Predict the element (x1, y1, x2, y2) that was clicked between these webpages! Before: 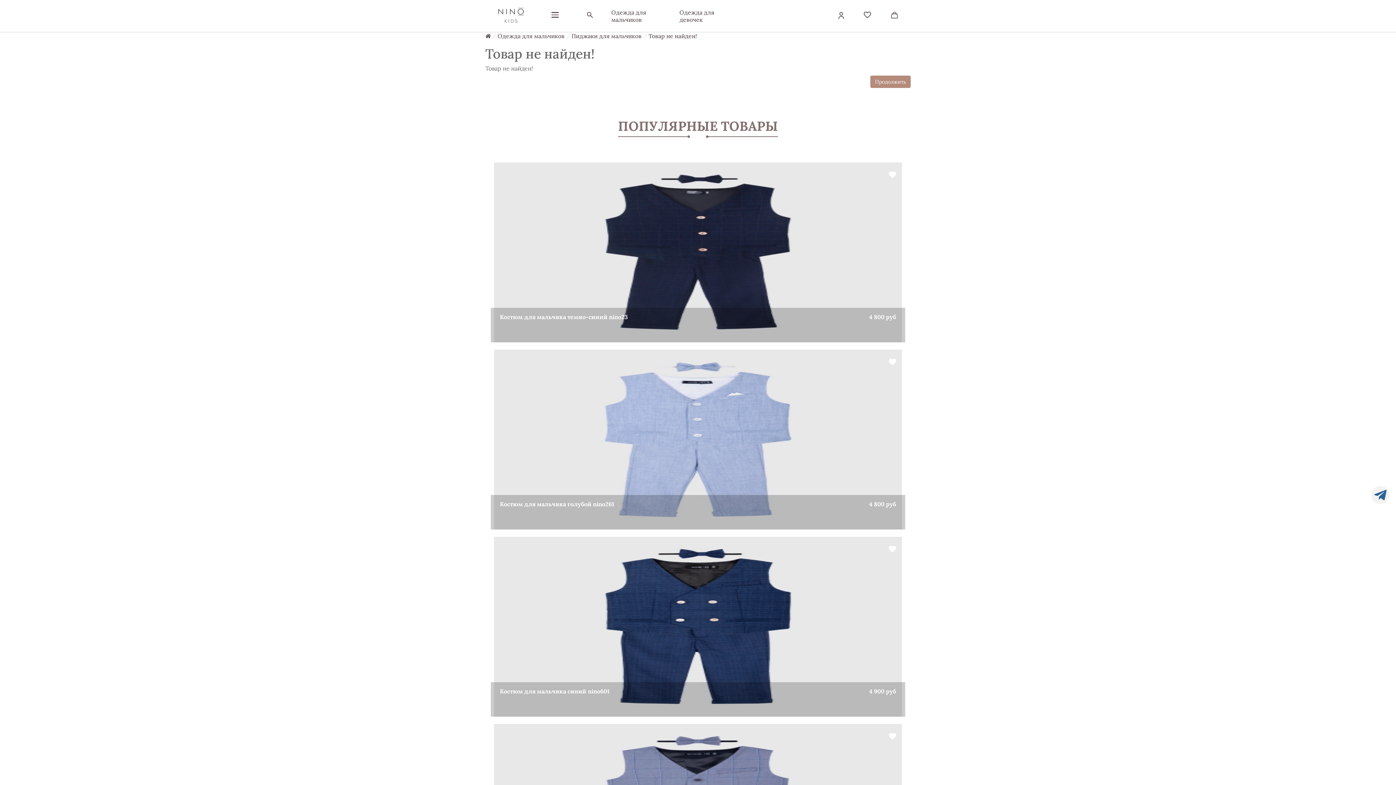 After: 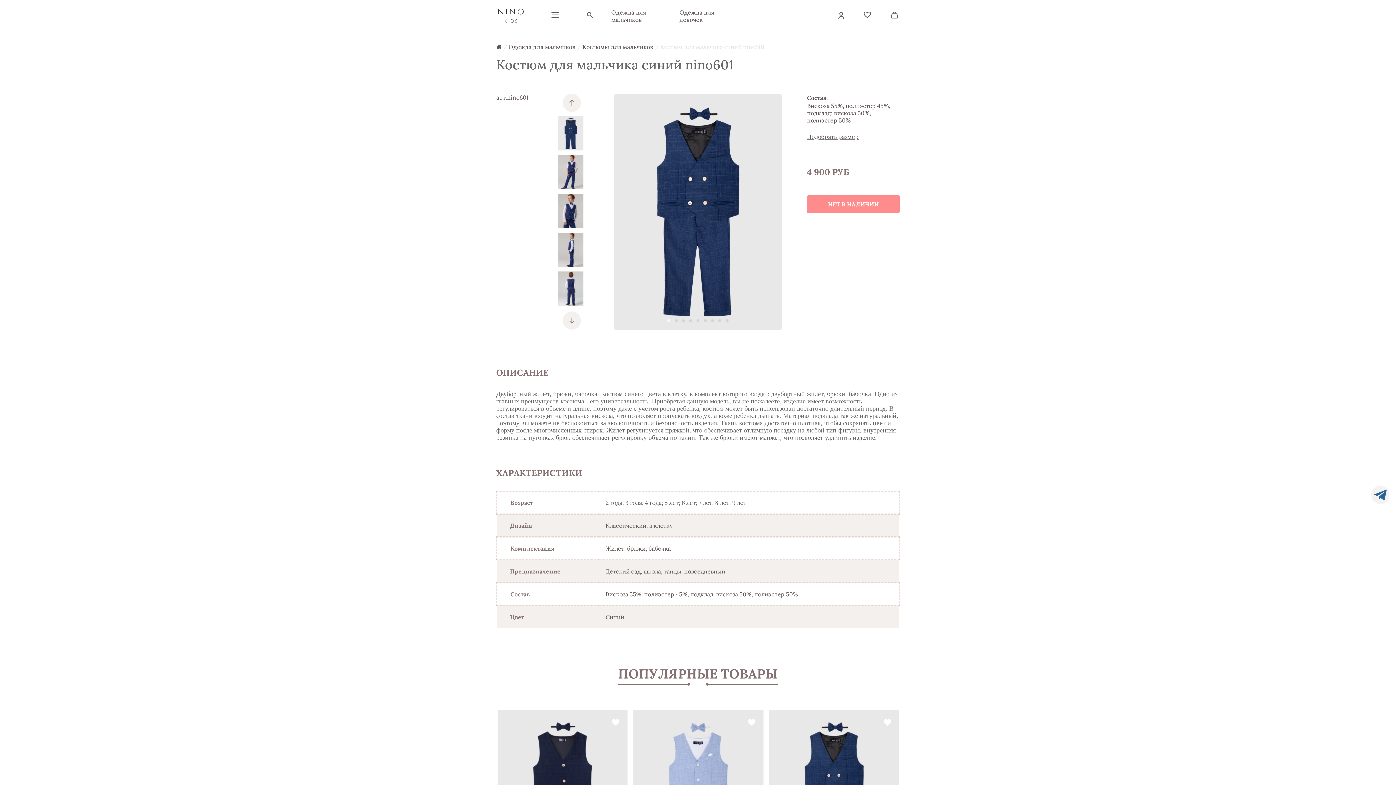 Action: bbox: (500, 688, 609, 711) label: Костюм для мальчика синий nino601